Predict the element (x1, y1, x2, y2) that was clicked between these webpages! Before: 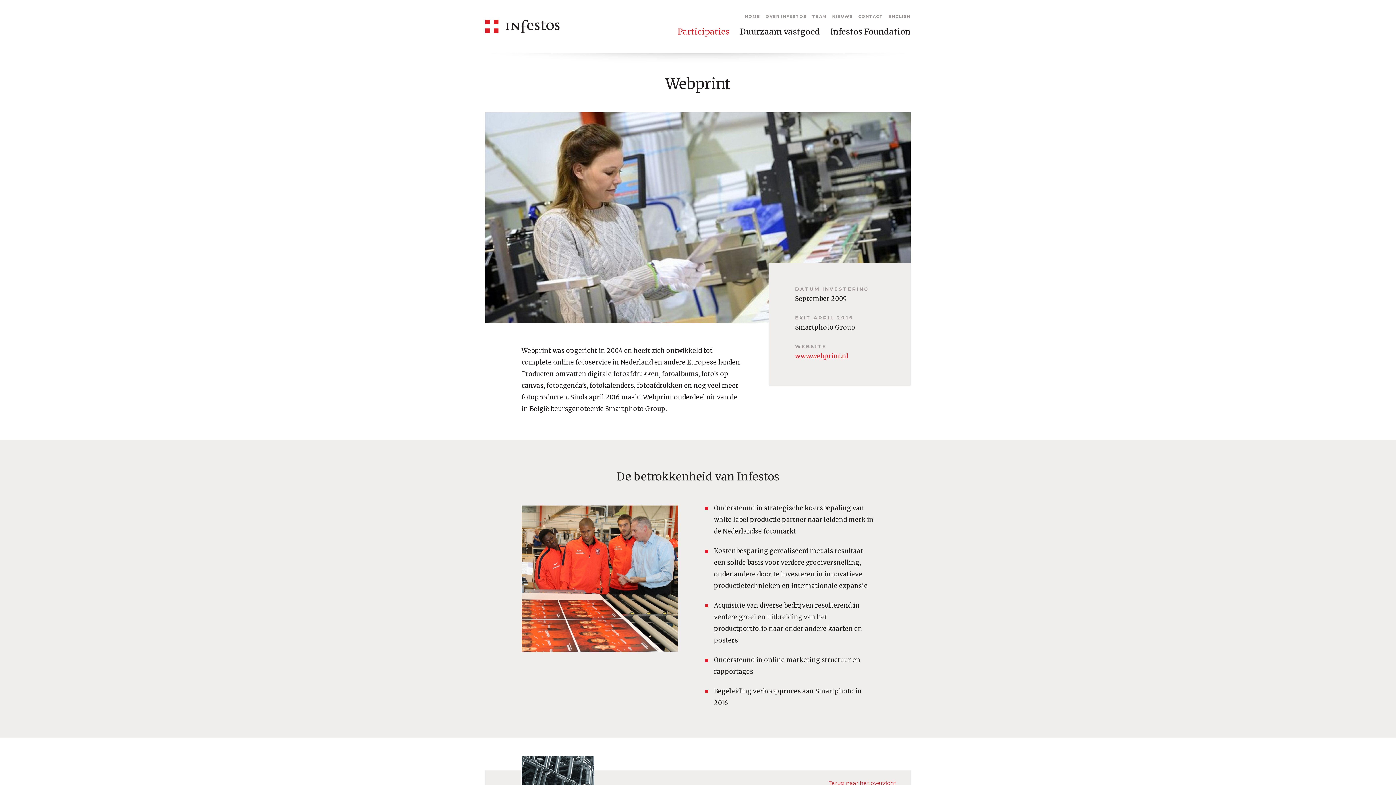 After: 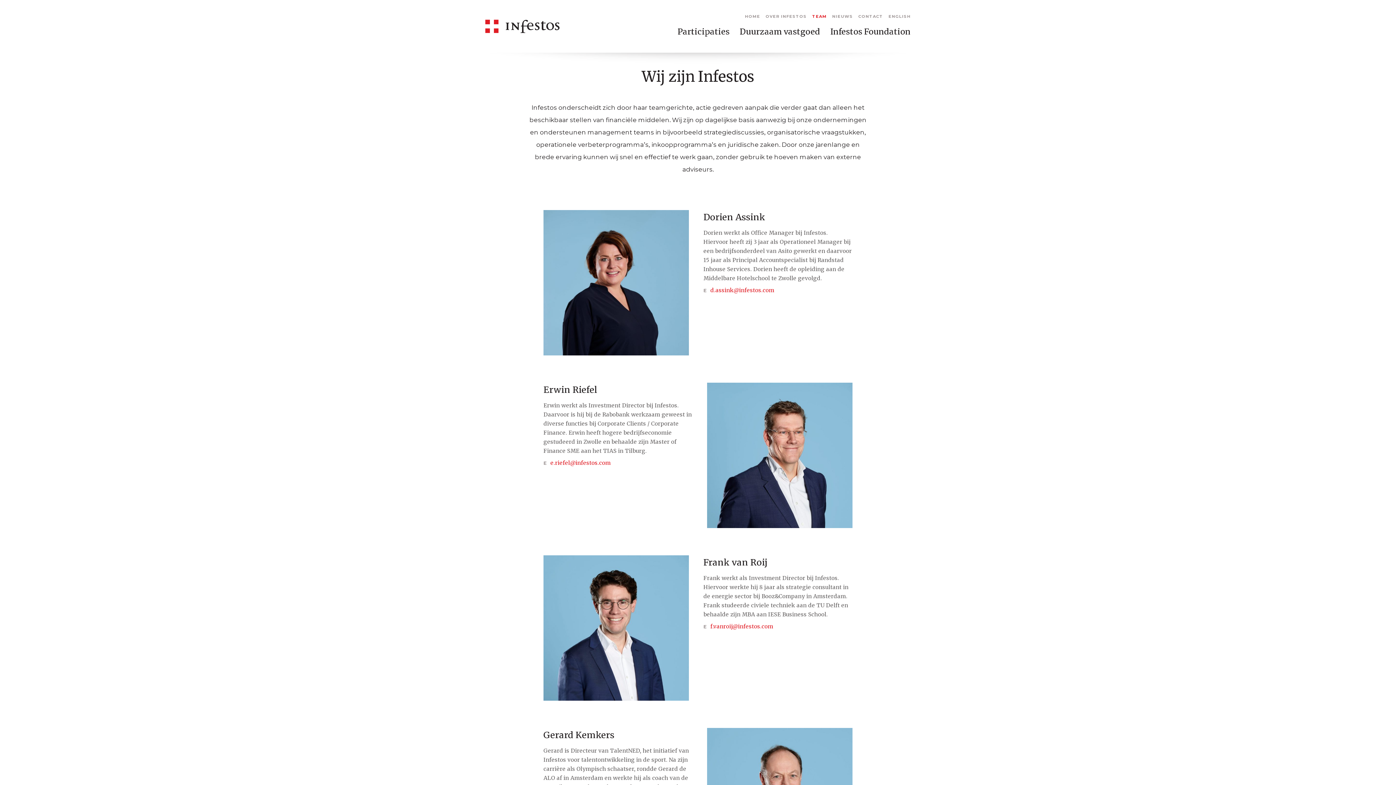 Action: bbox: (812, 13, 826, 18) label: TEAM